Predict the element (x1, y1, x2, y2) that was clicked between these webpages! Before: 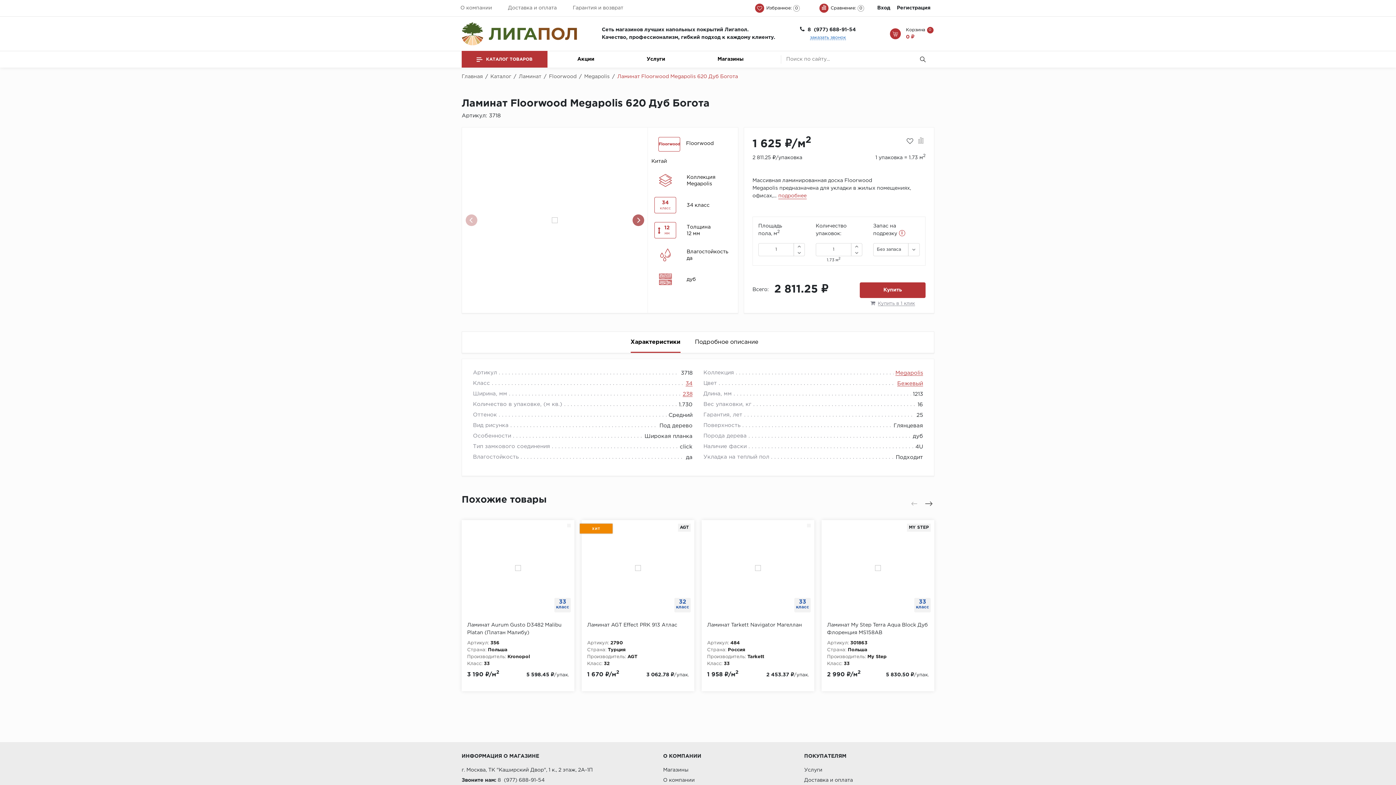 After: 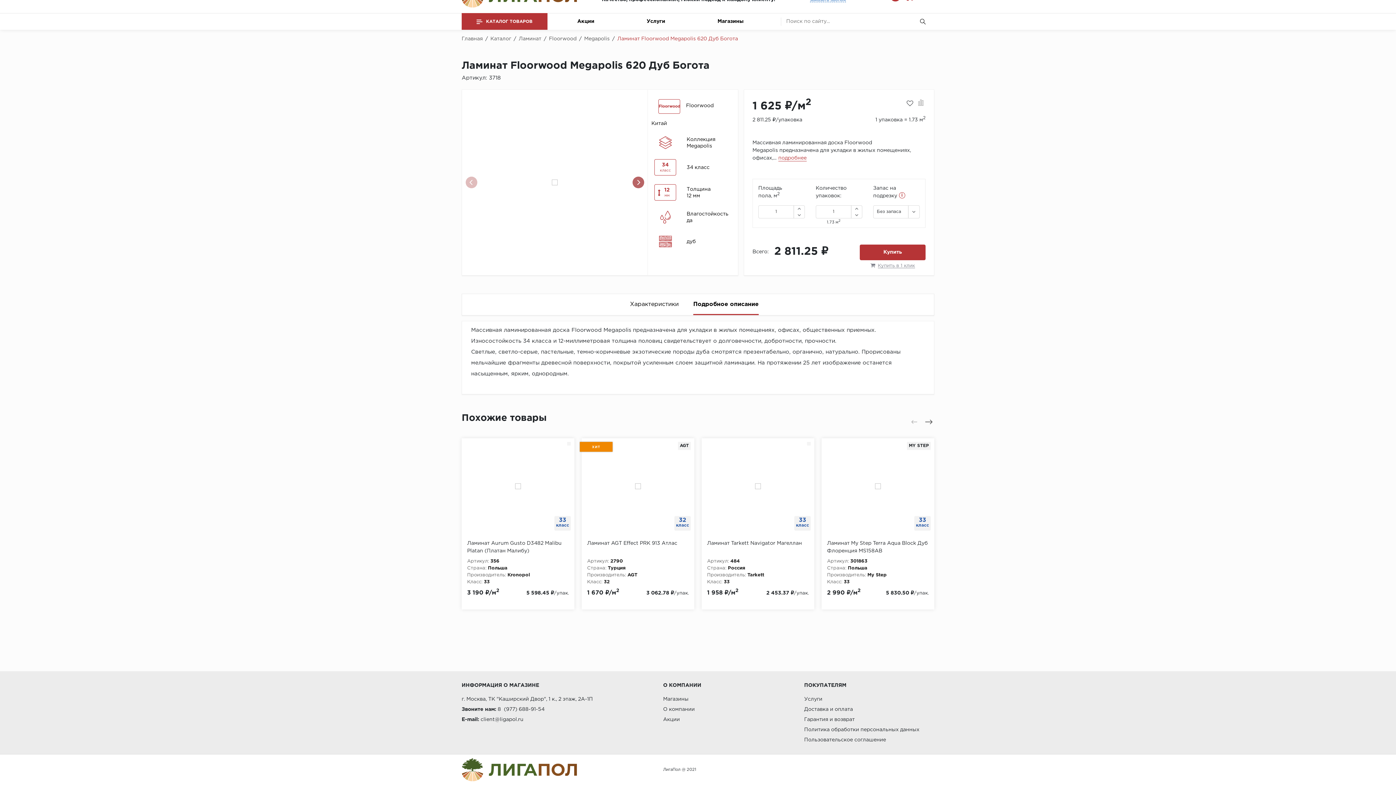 Action: bbox: (778, 192, 806, 199) label: подробнее